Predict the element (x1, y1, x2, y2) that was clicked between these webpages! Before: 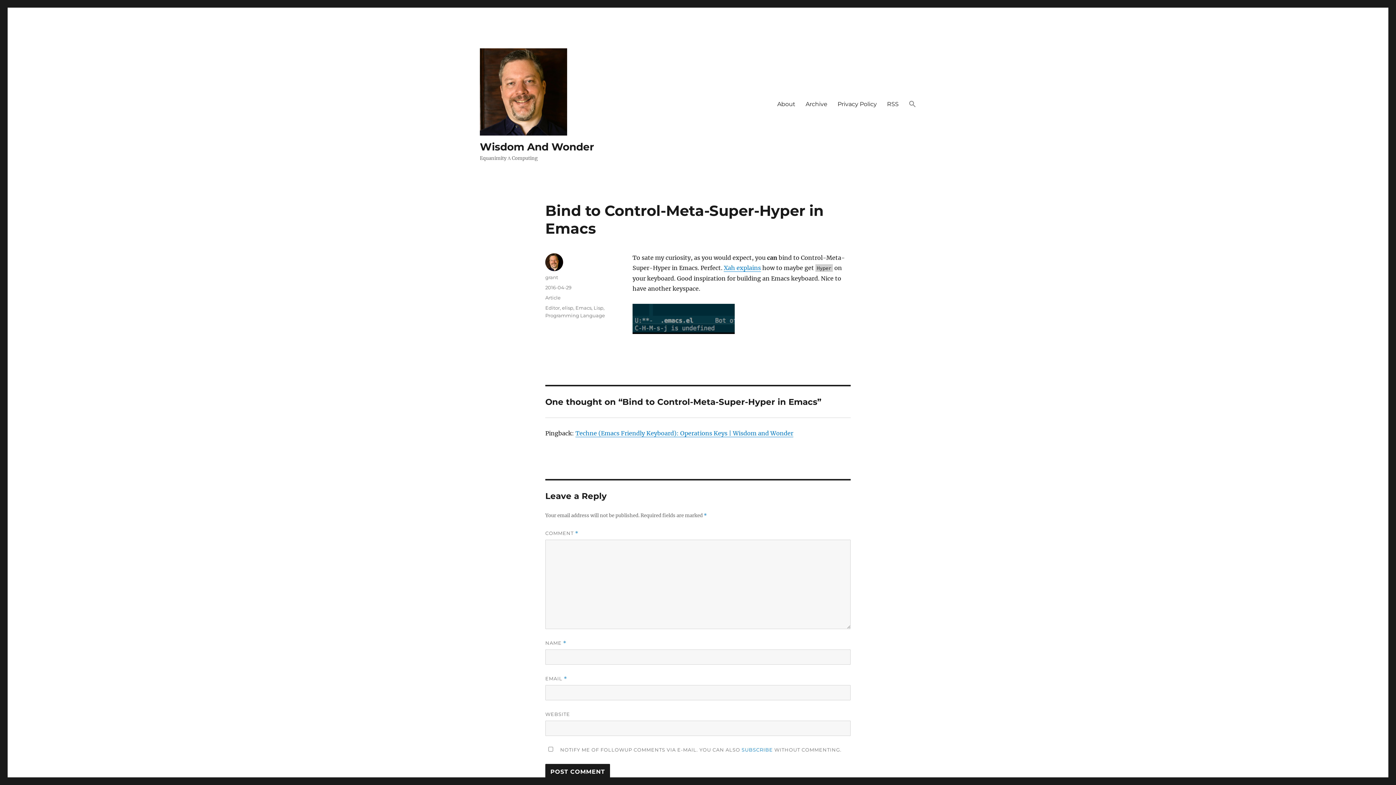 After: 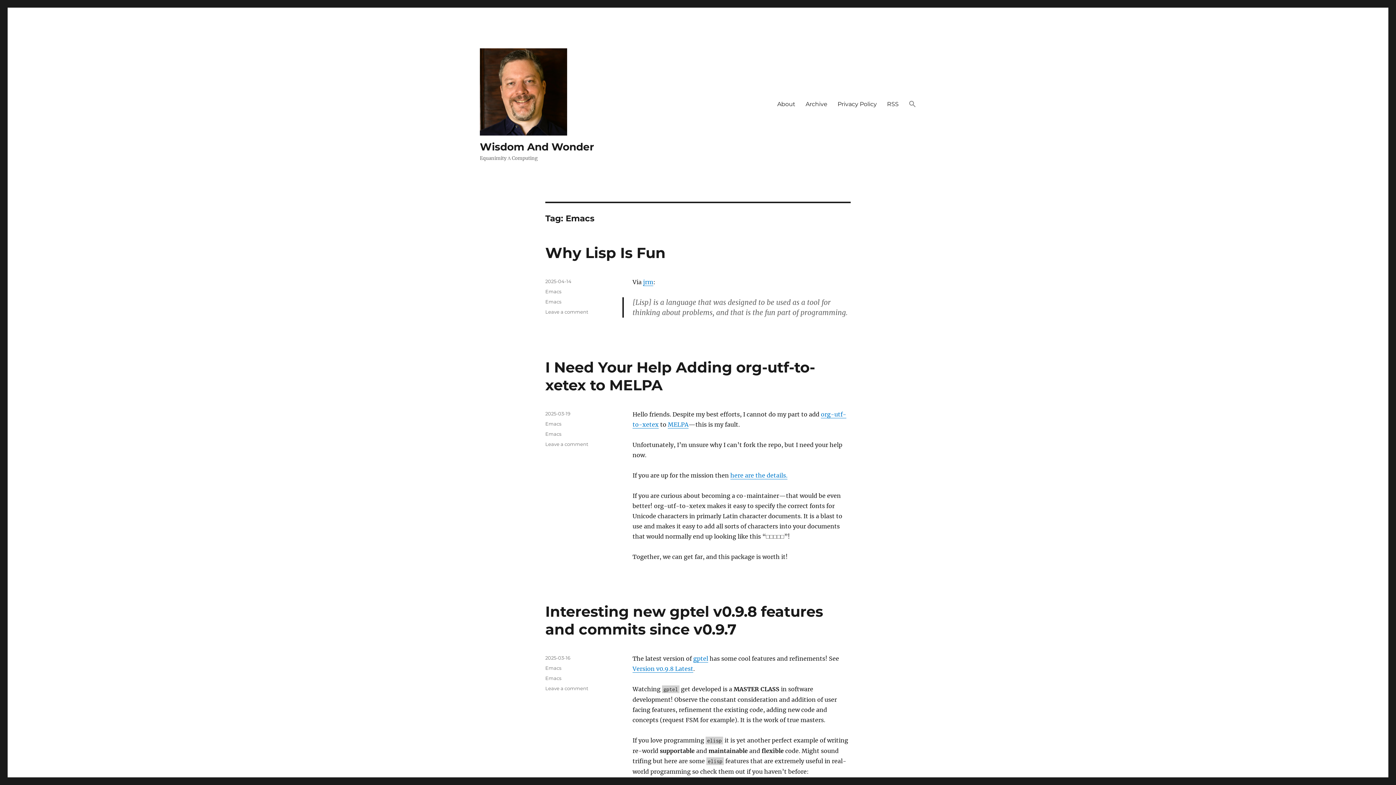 Action: label: Emacs bbox: (575, 305, 591, 310)